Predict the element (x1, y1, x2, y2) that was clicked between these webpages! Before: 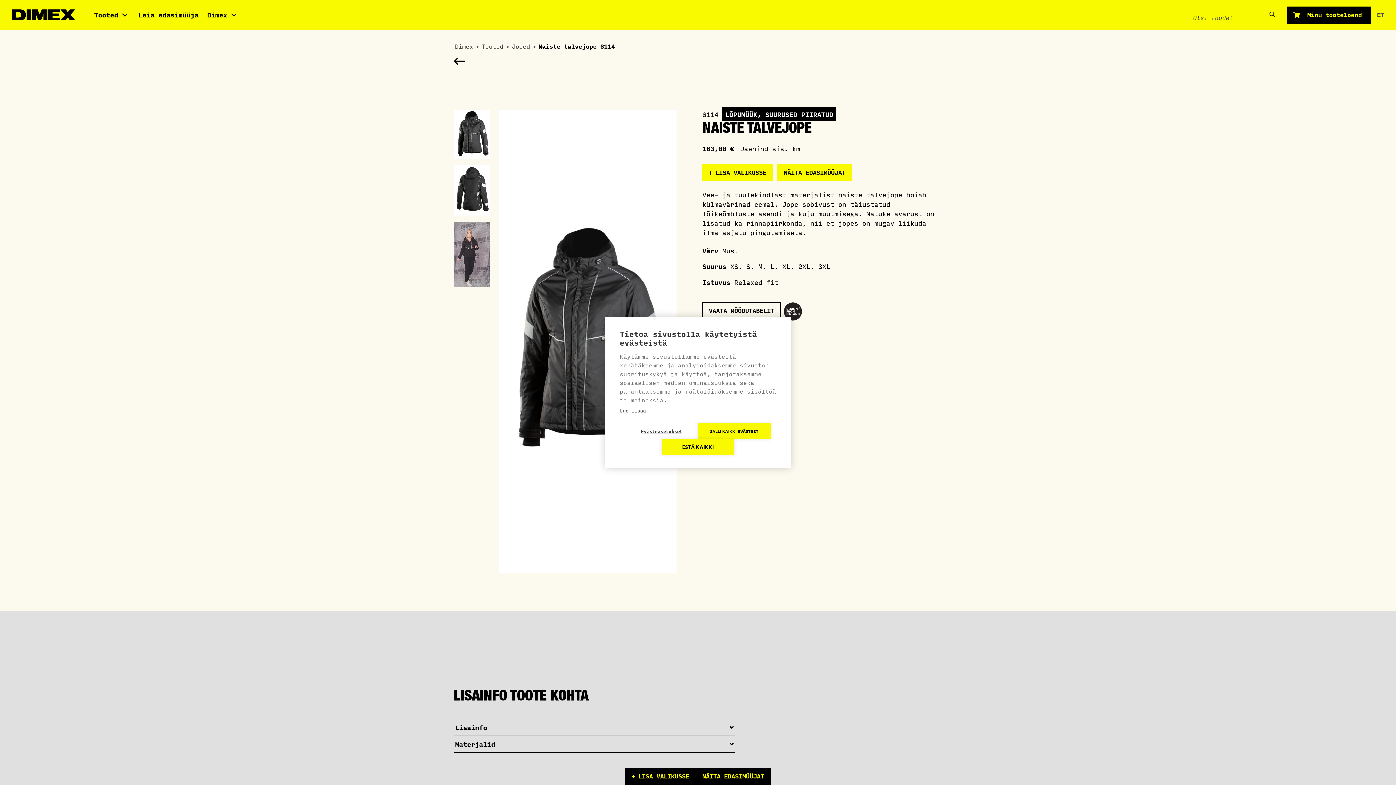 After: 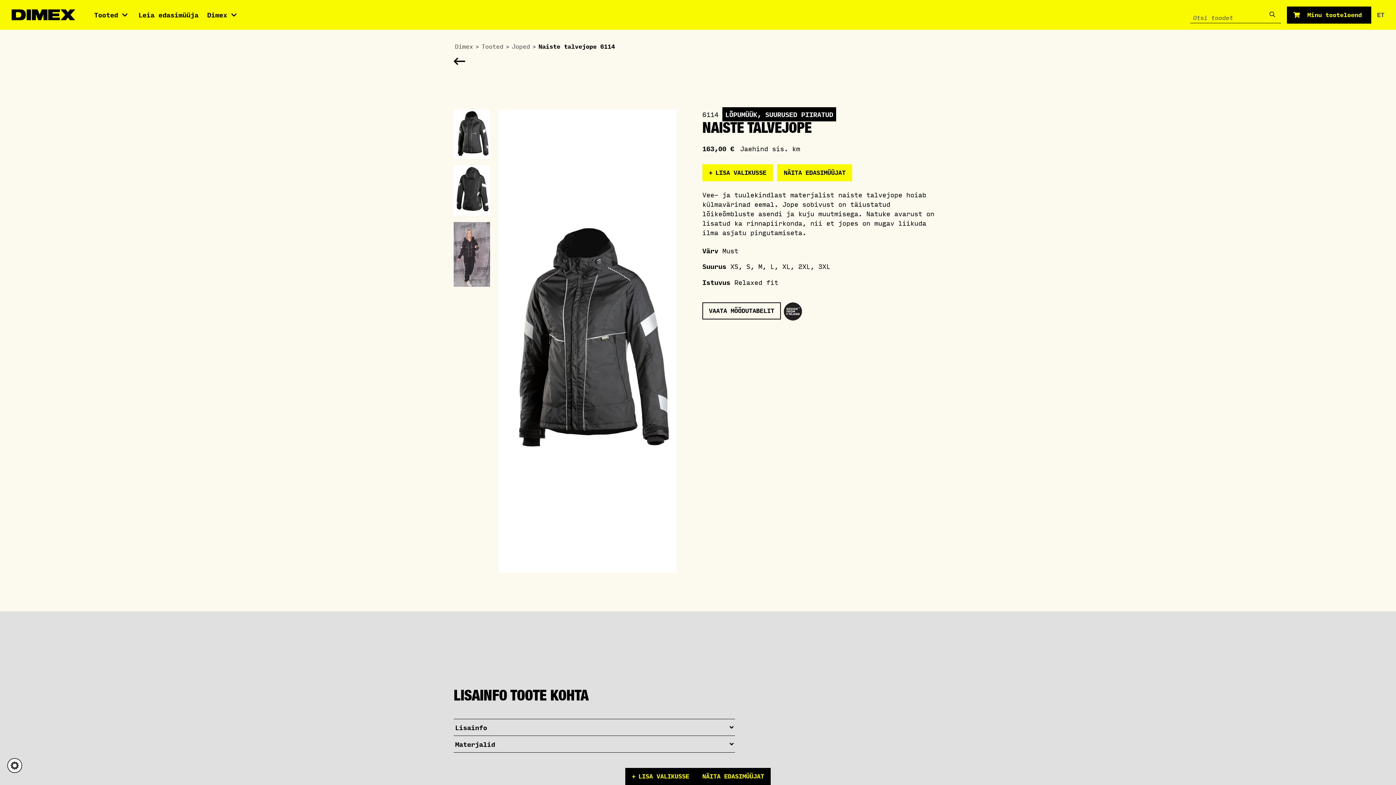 Action: bbox: (661, 439, 734, 454) label: ESTÄ KAIKKI